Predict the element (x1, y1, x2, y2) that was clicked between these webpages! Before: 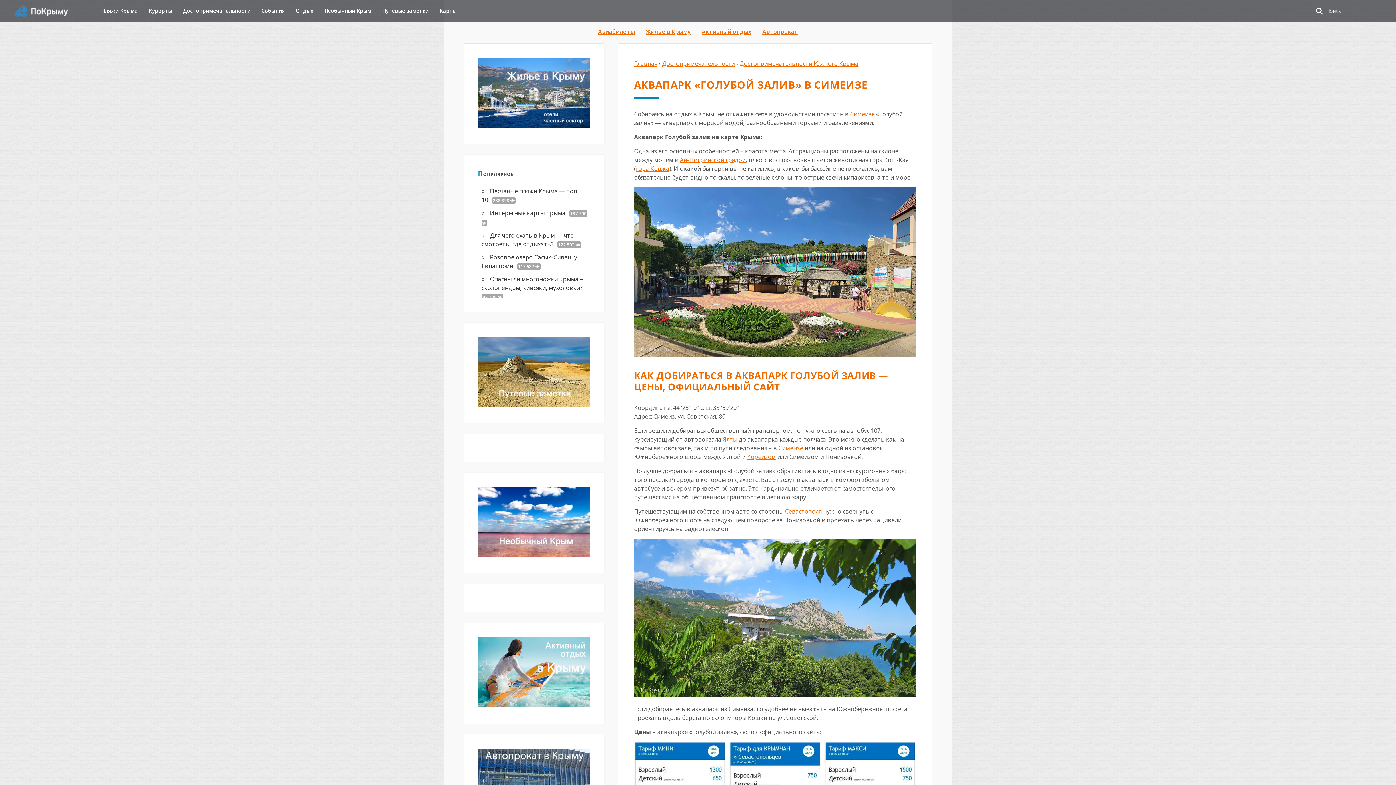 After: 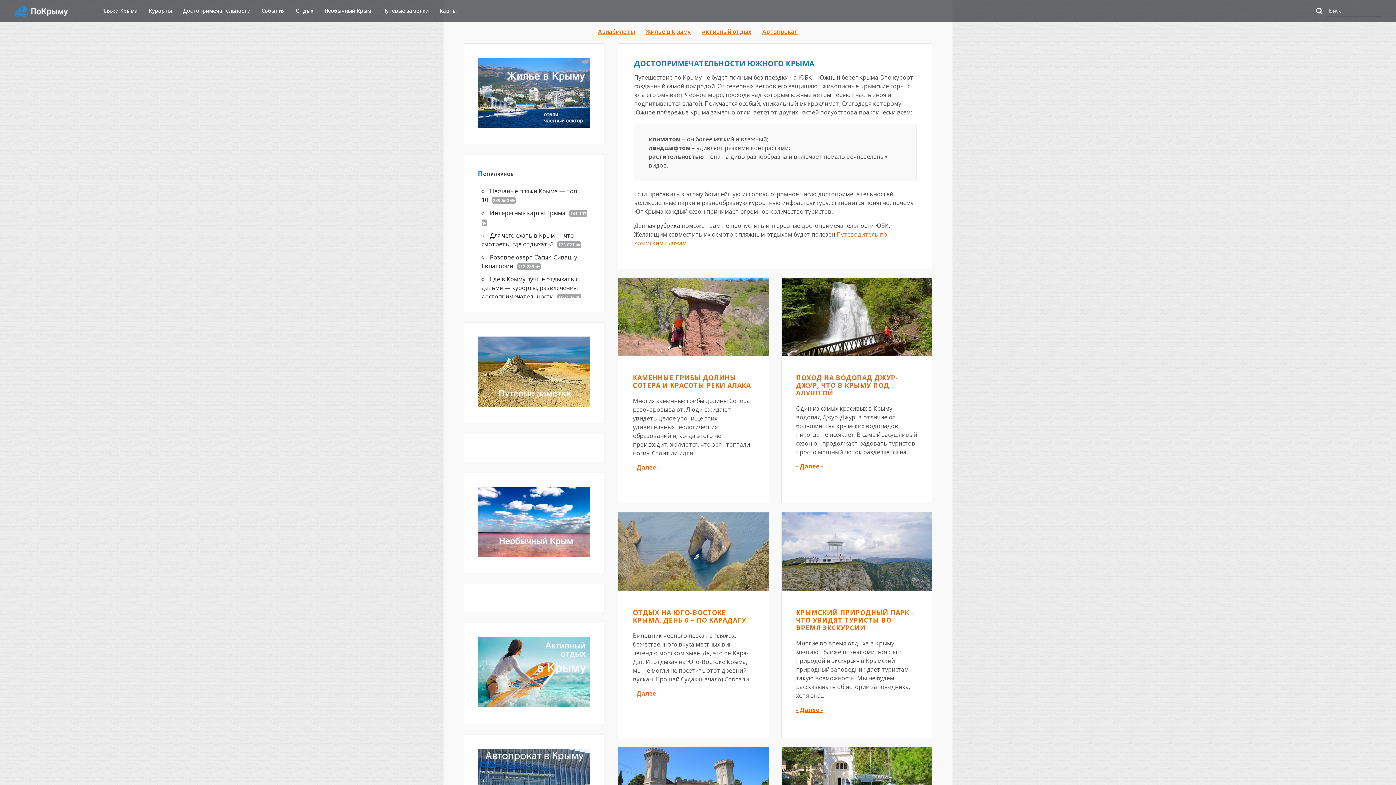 Action: label: Достопримечательности Южного Крыма bbox: (739, 59, 858, 67)